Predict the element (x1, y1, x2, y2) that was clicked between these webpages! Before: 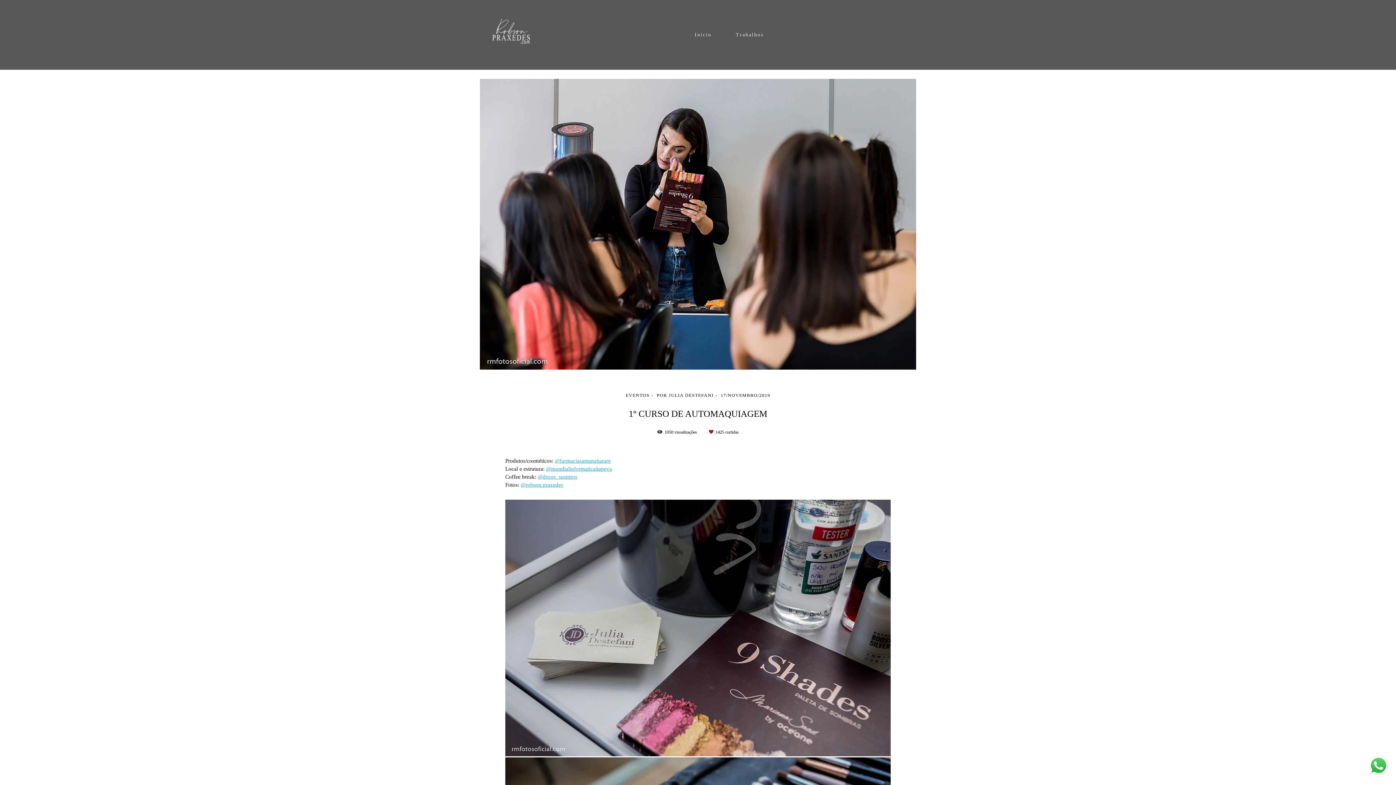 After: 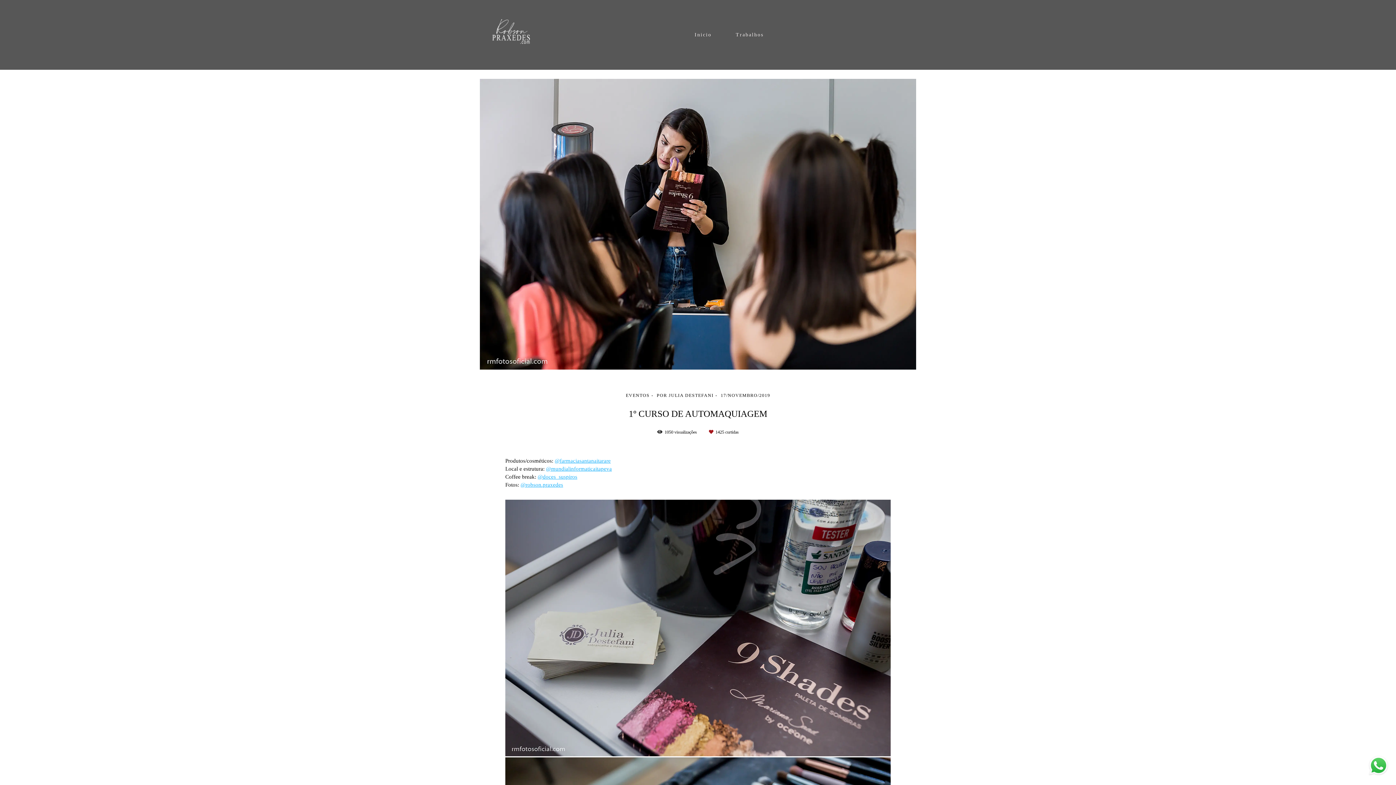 Action: bbox: (1368, 755, 1389, 778)